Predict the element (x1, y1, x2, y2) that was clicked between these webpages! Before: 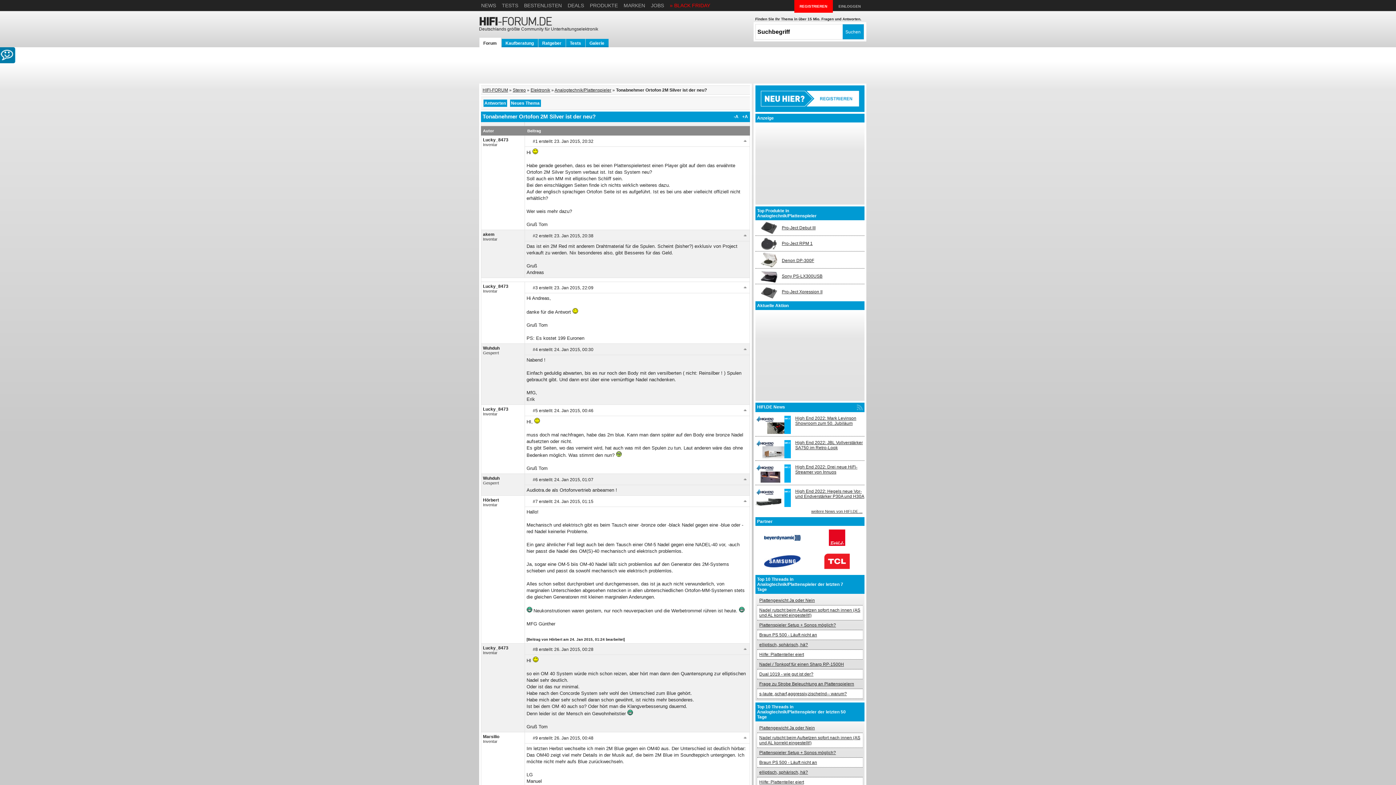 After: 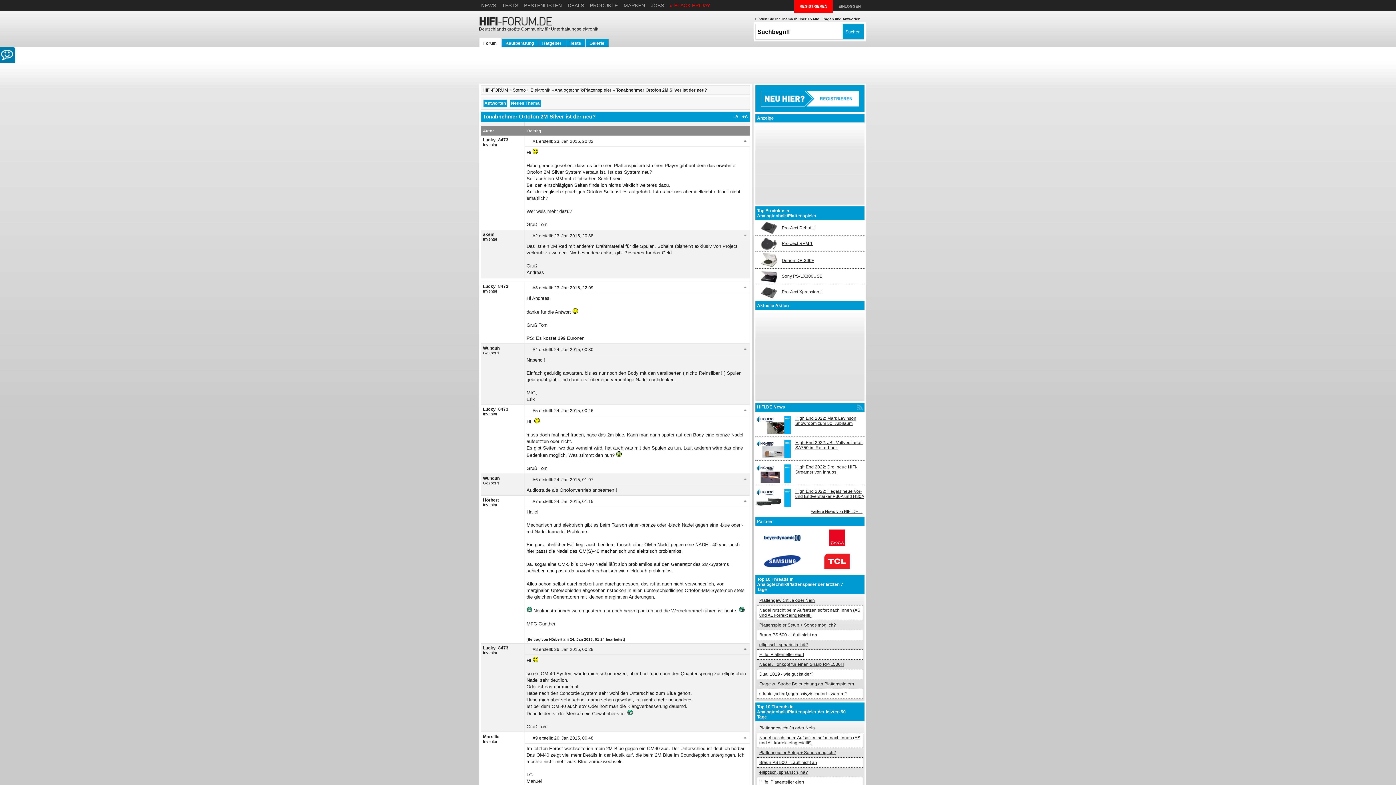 Action: label: weitere News von HIFI.DE ... bbox: (811, 509, 862, 513)